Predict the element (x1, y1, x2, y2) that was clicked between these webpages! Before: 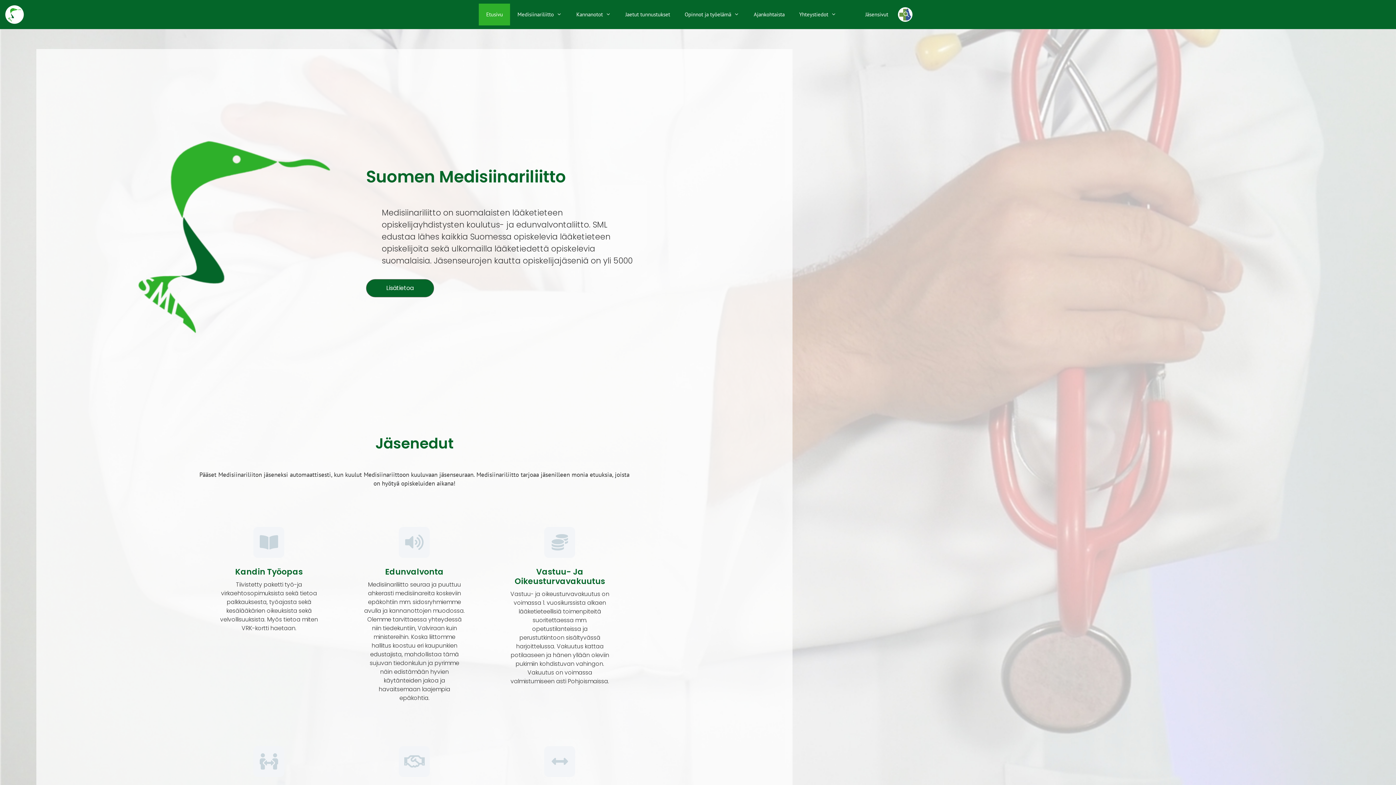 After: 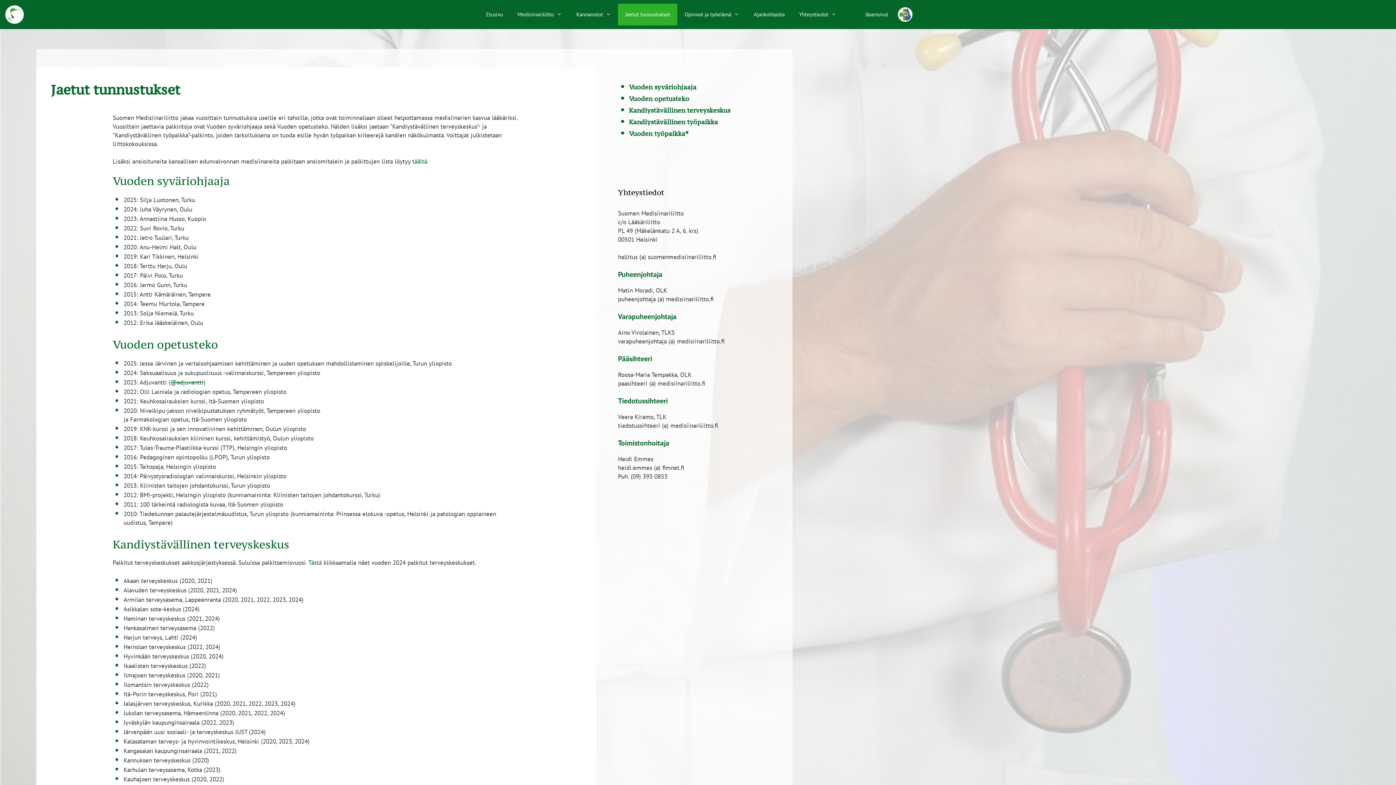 Action: bbox: (618, 3, 677, 25) label: Jaetut tunnustukset